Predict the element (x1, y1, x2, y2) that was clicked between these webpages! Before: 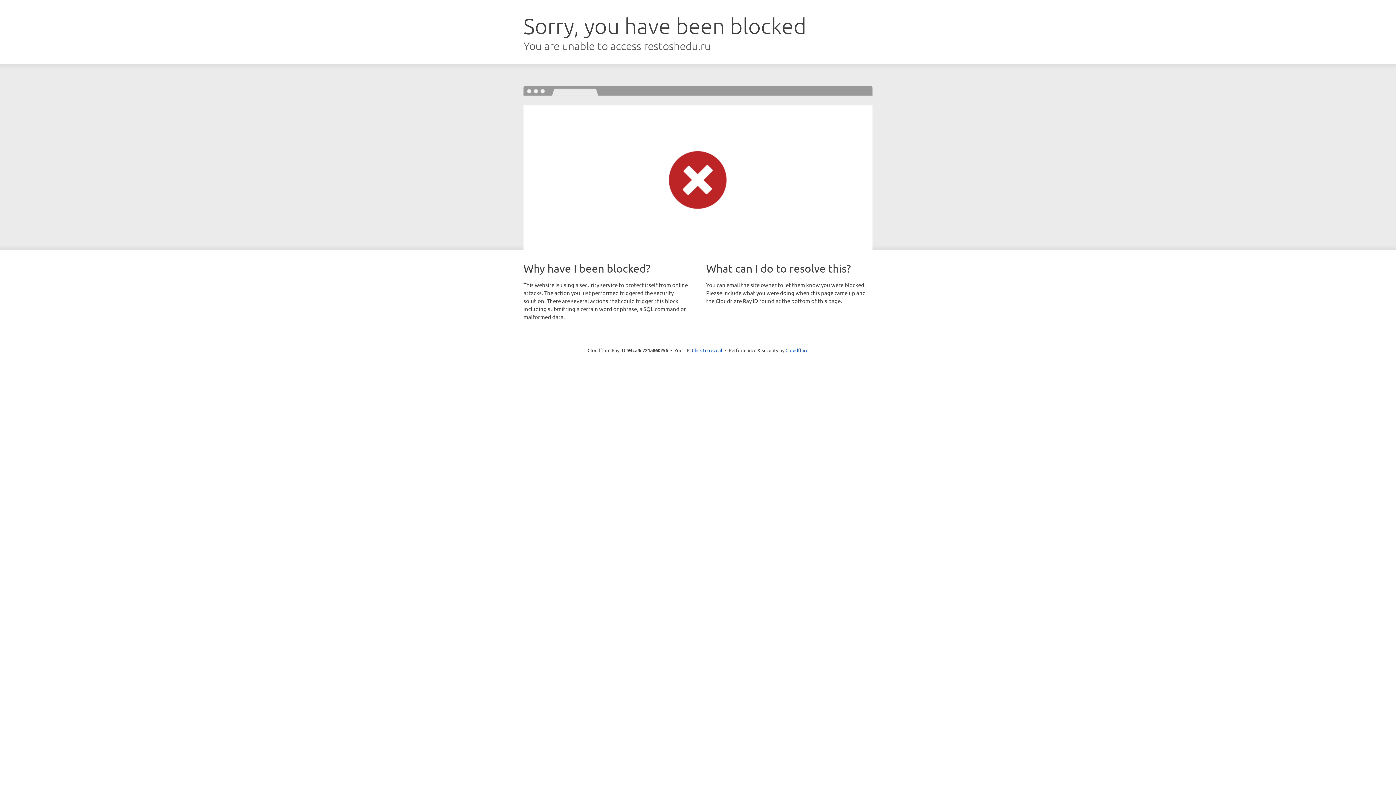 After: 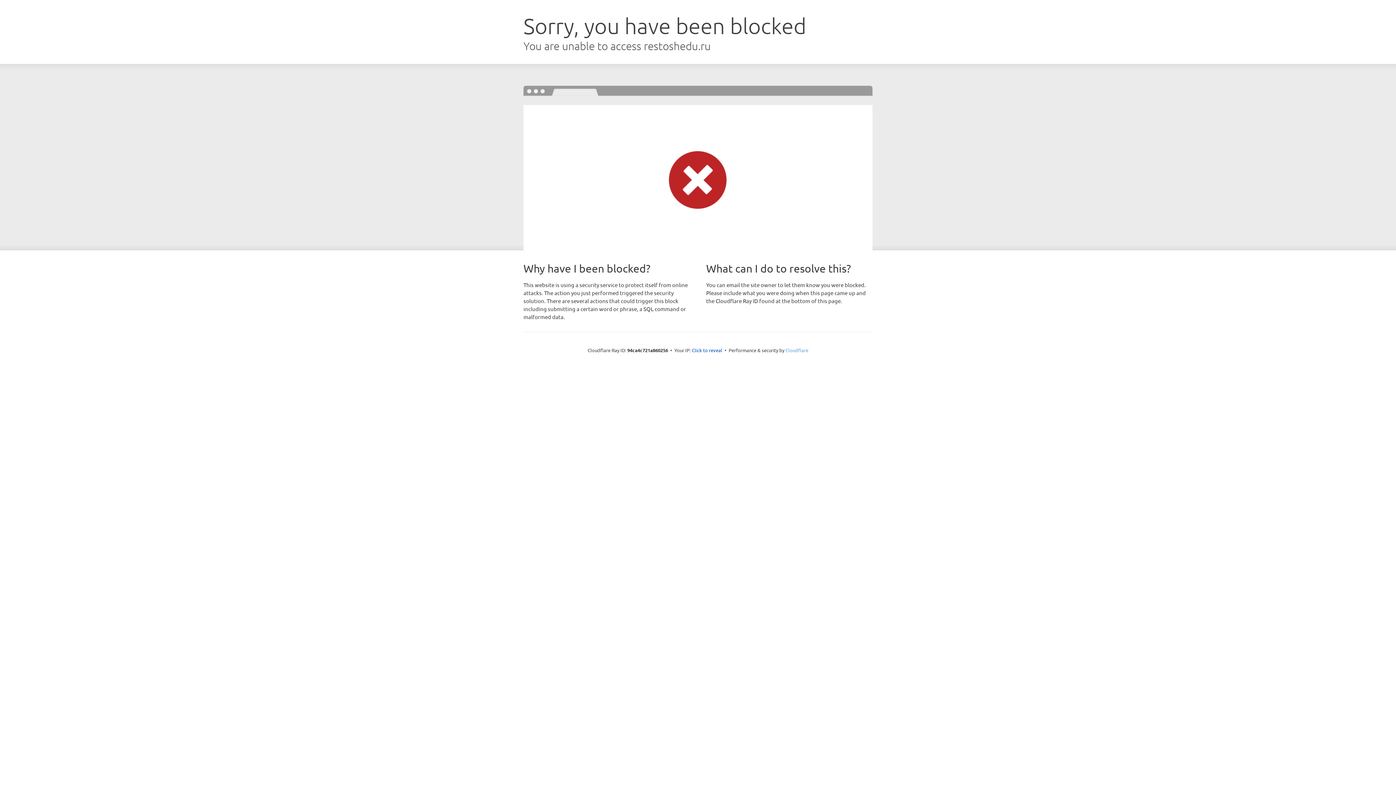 Action: bbox: (785, 347, 808, 353) label: Cloudflare